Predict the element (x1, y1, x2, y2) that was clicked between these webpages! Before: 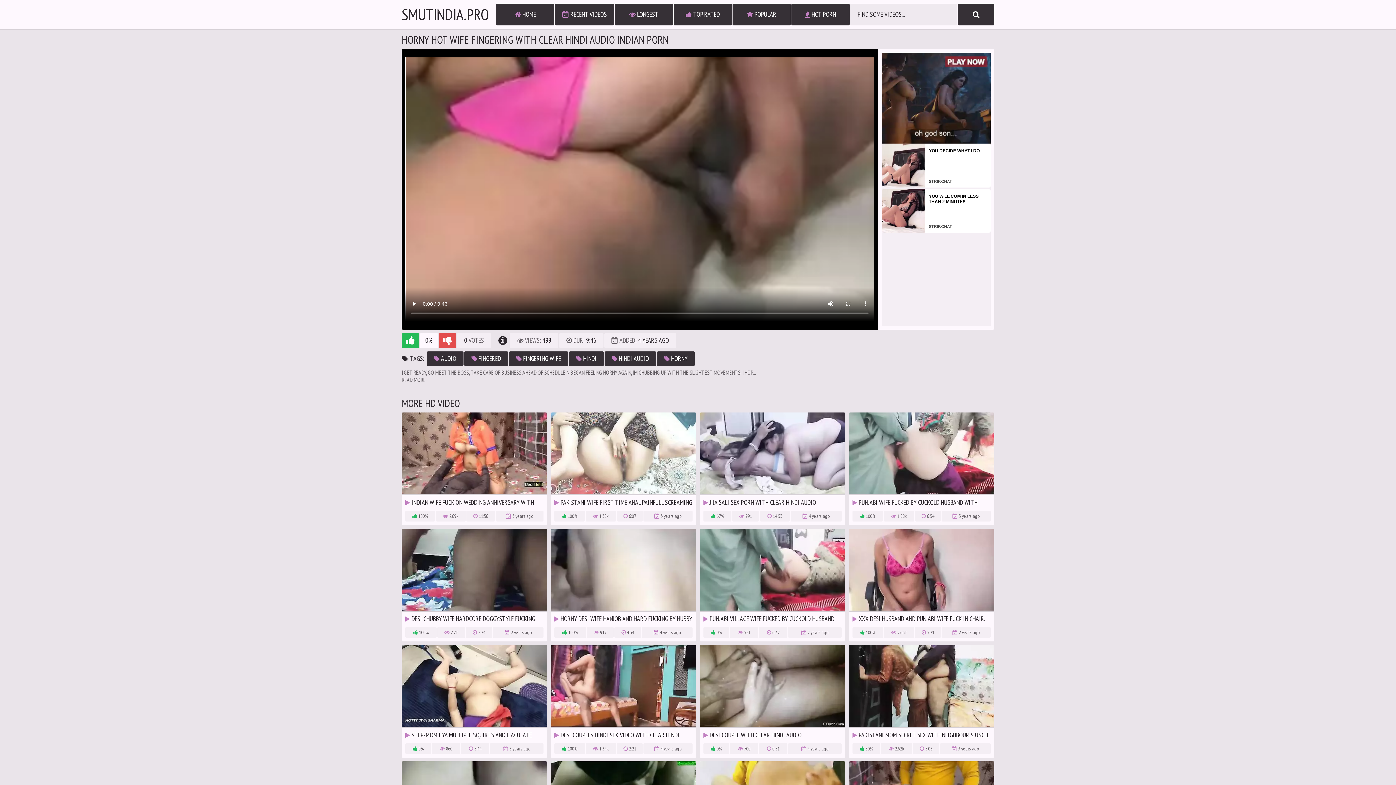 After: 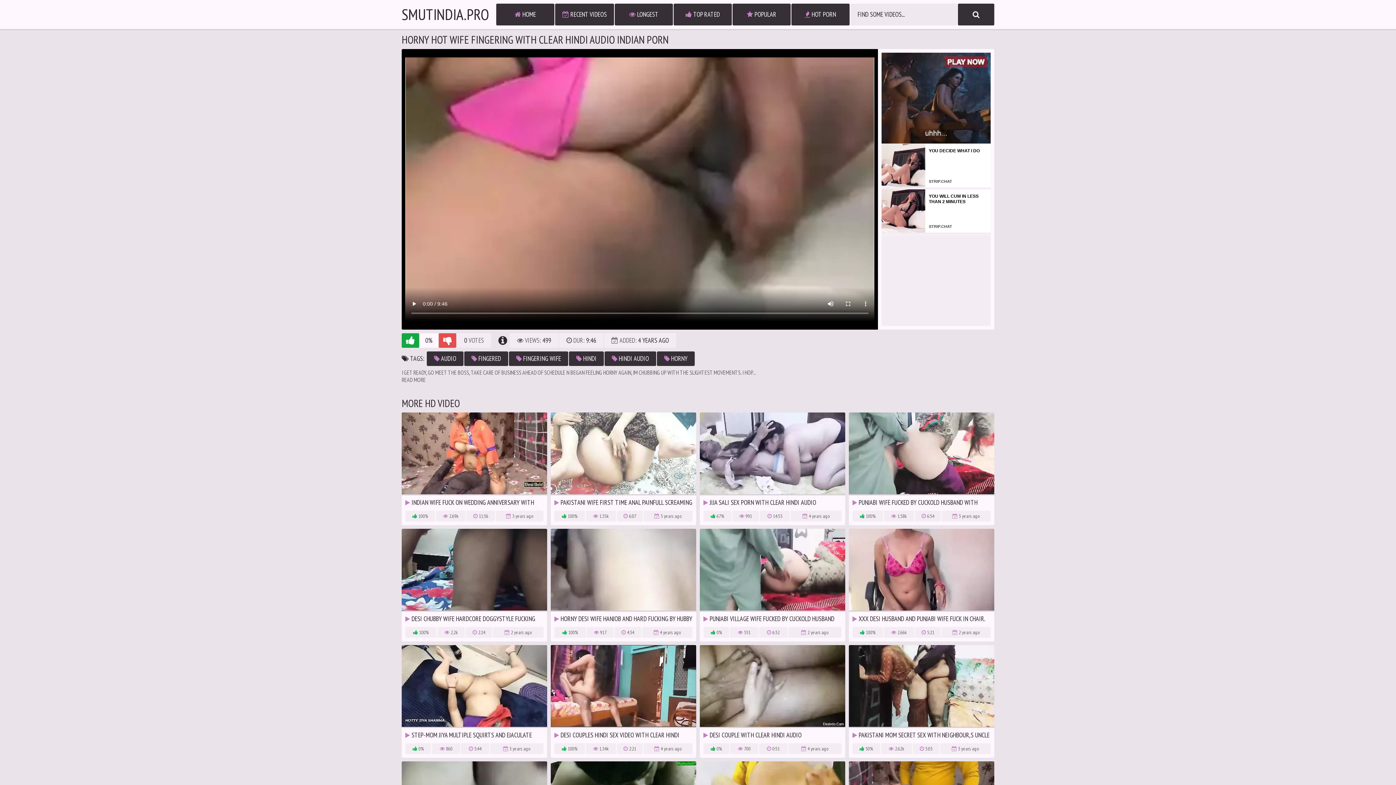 Action: bbox: (401, 333, 419, 348)